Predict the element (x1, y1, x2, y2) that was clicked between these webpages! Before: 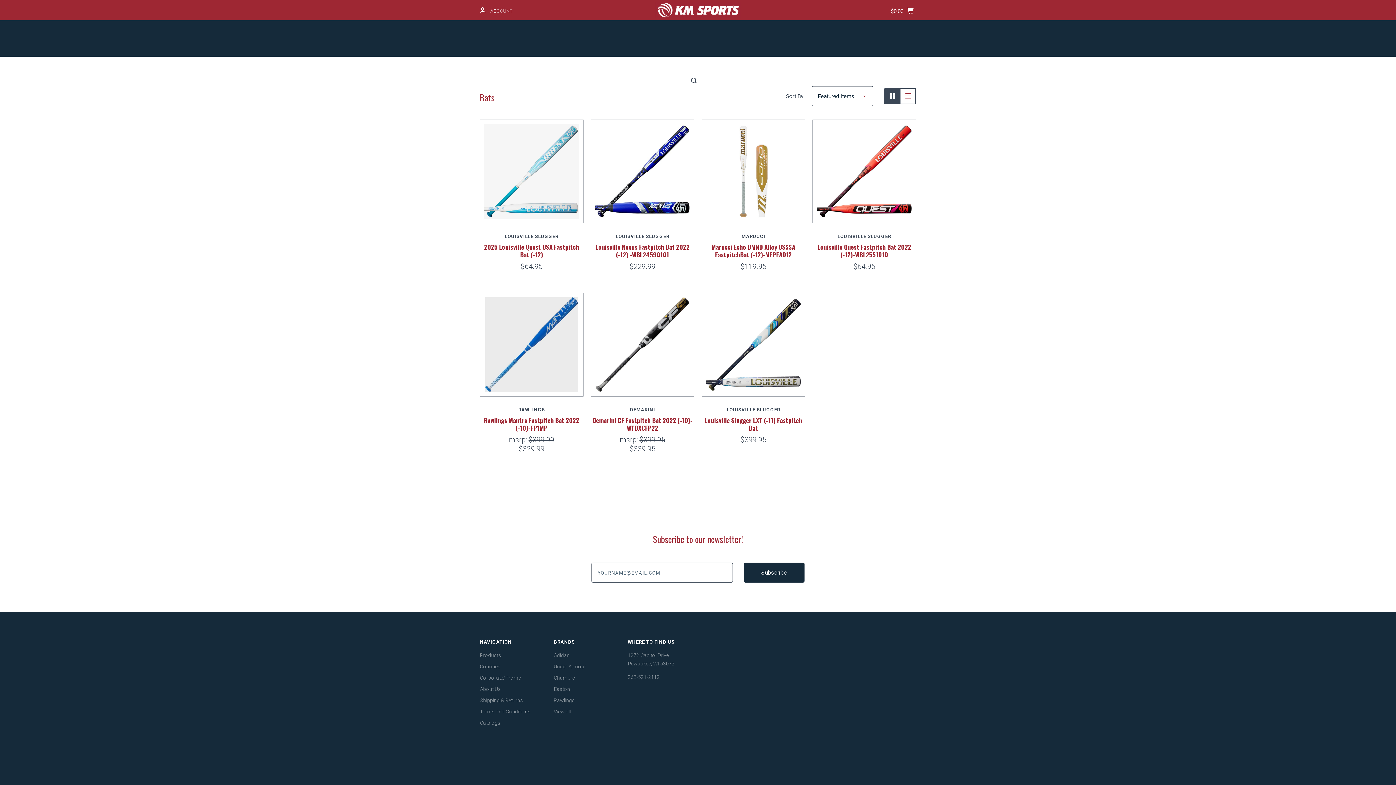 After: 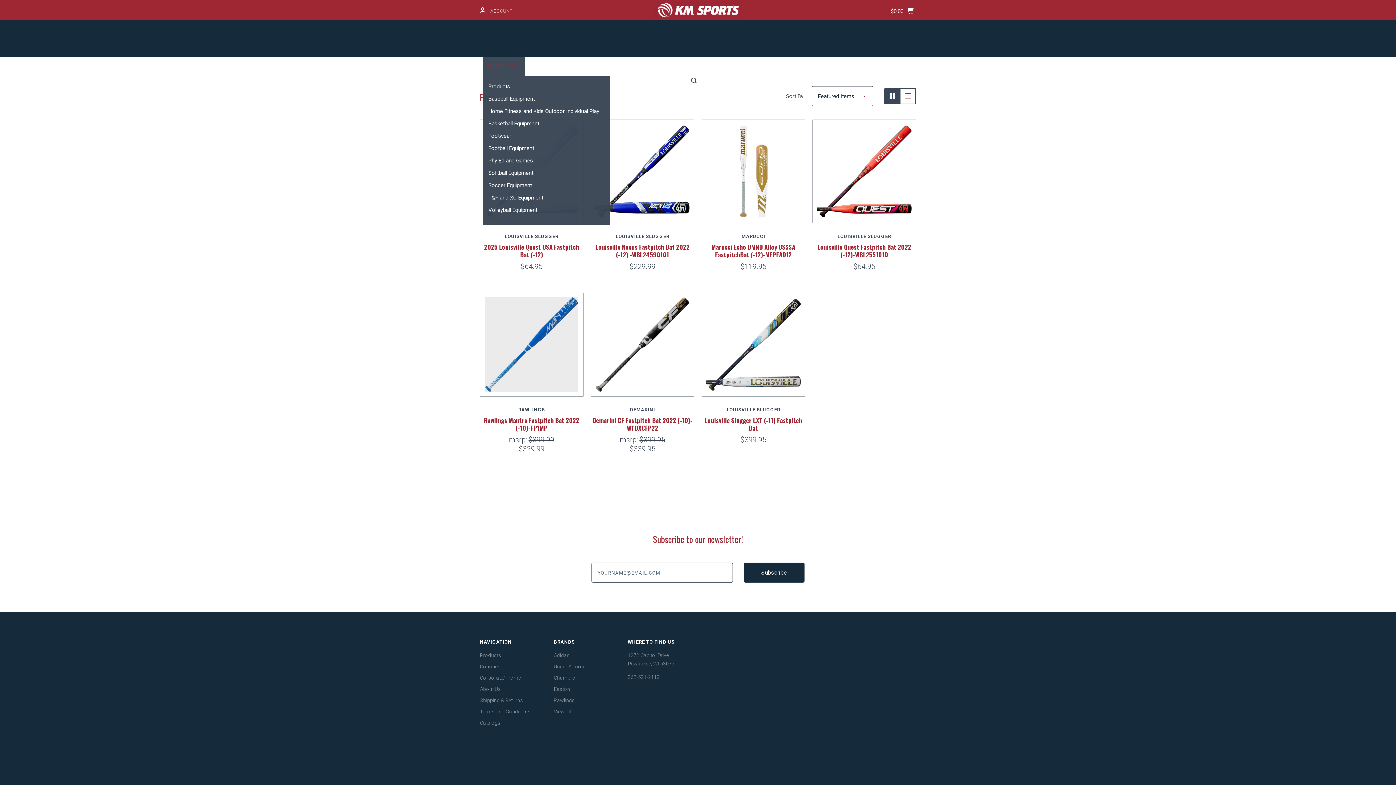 Action: bbox: (483, 56, 525, 76) label: PRODUCTS 